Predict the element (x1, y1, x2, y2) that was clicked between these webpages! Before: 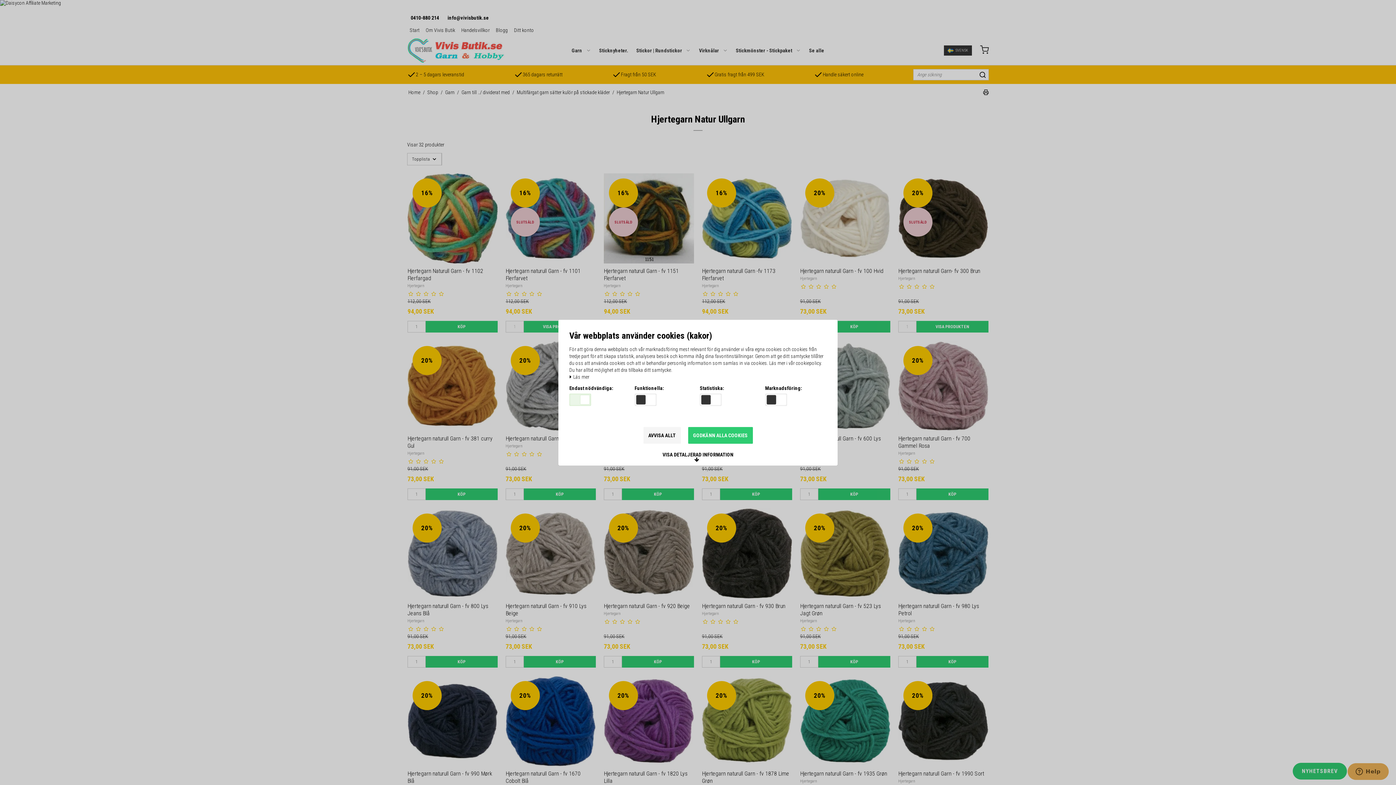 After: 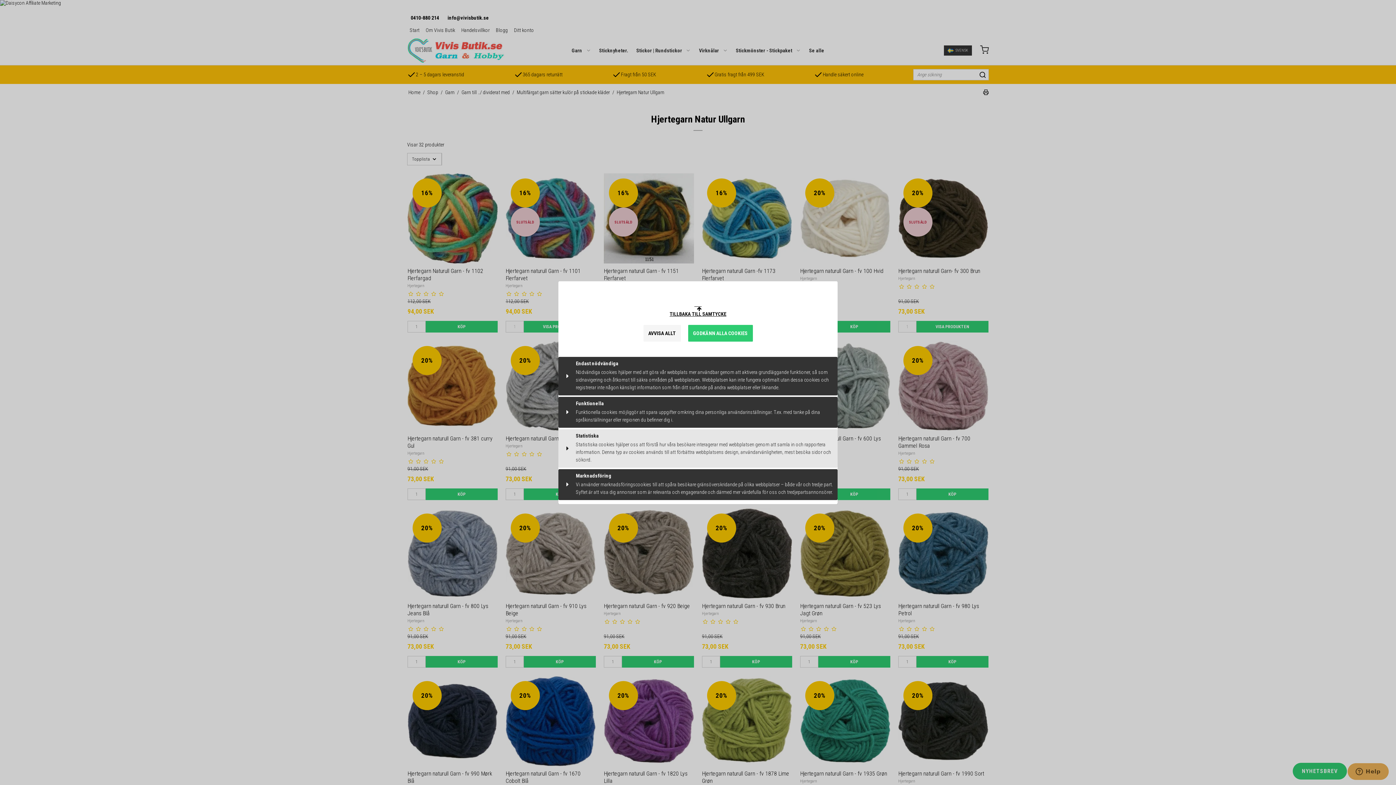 Action: label: VISA DETALJERAD INFORMATION bbox: (657, 448, 738, 465)